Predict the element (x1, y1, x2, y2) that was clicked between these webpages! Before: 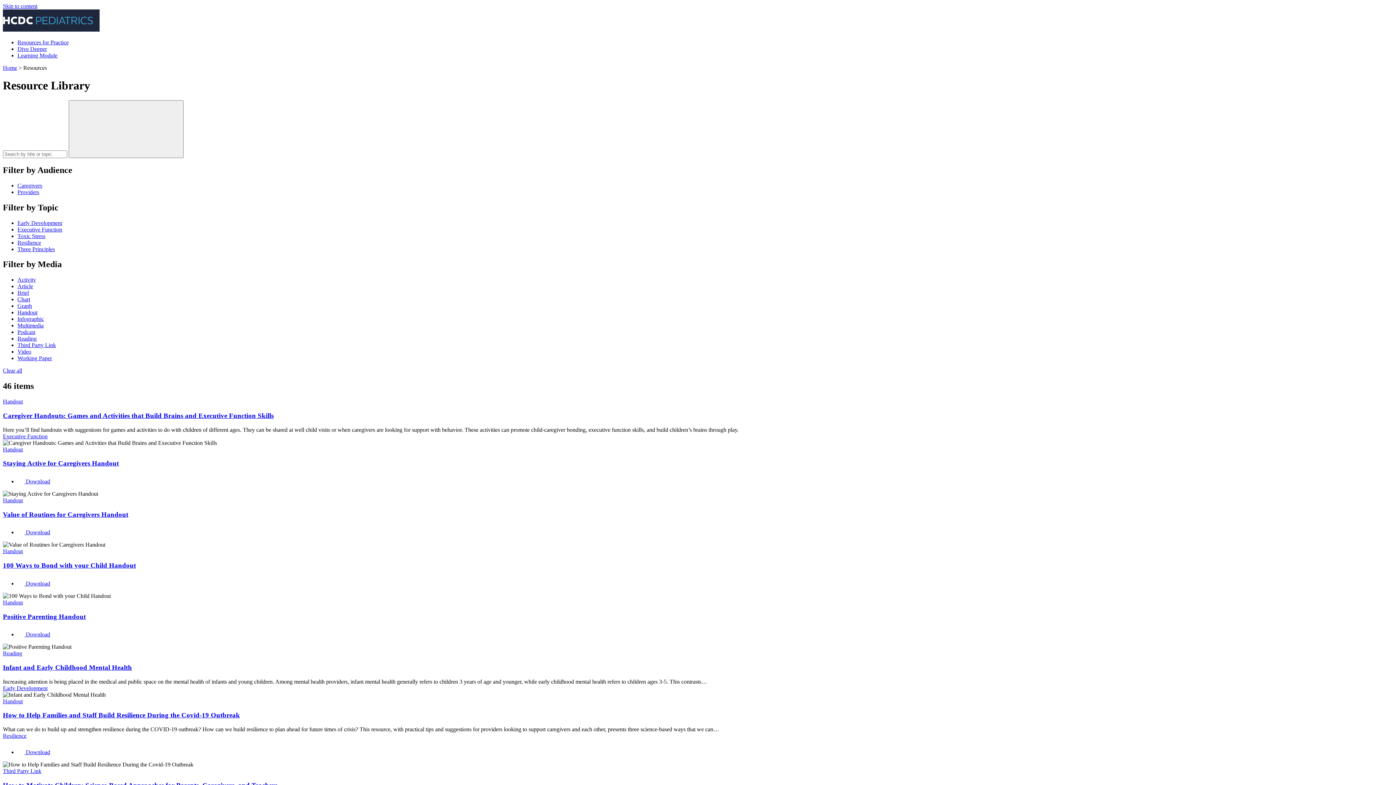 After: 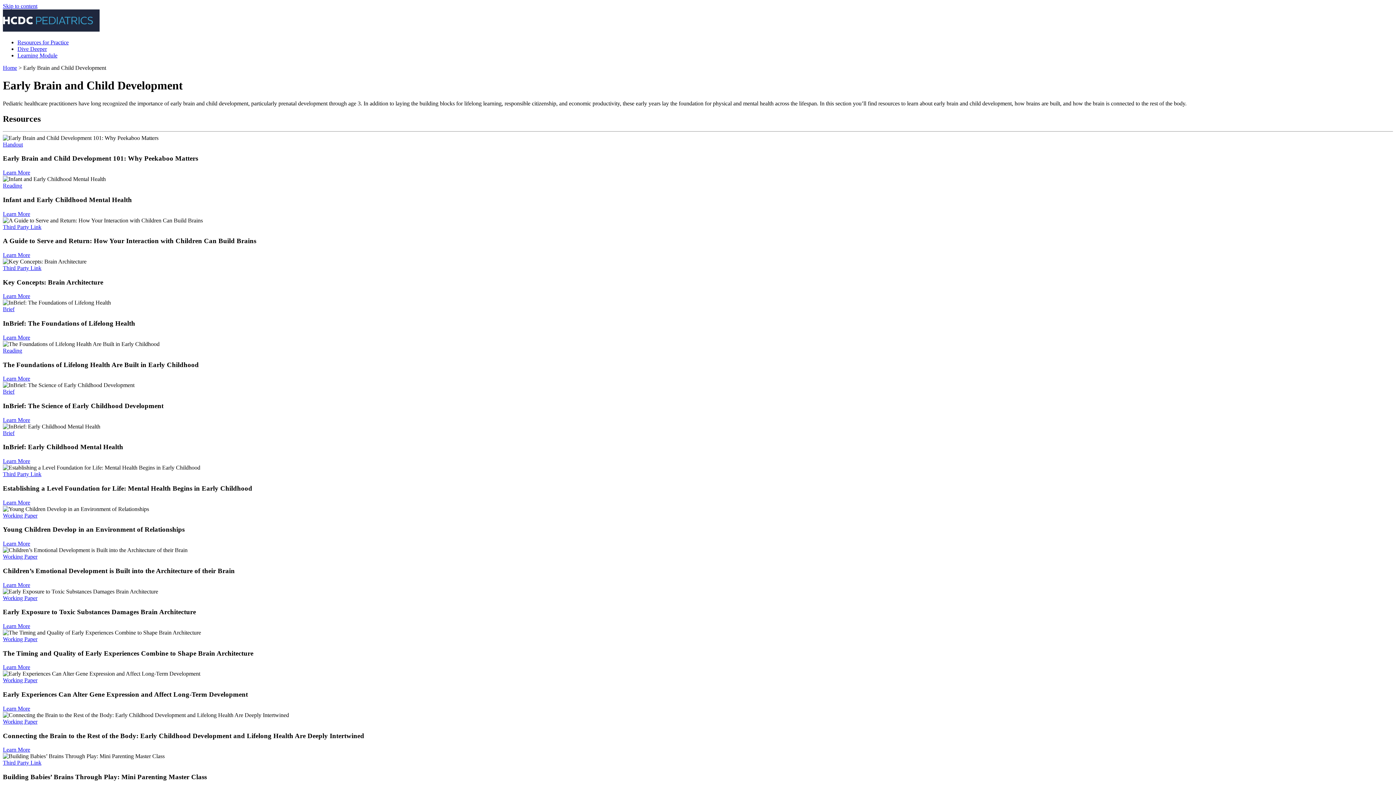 Action: bbox: (2, 685, 47, 691) label: Early Development